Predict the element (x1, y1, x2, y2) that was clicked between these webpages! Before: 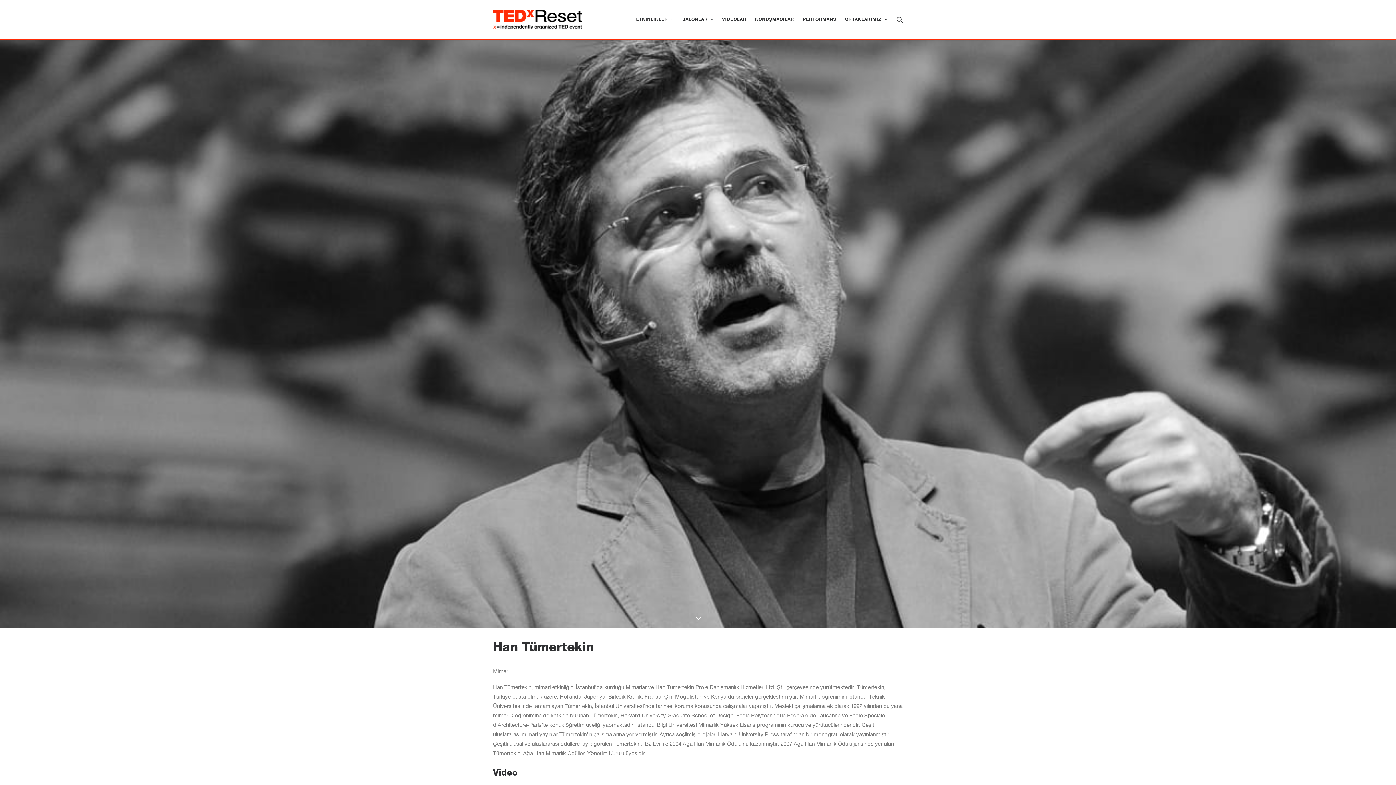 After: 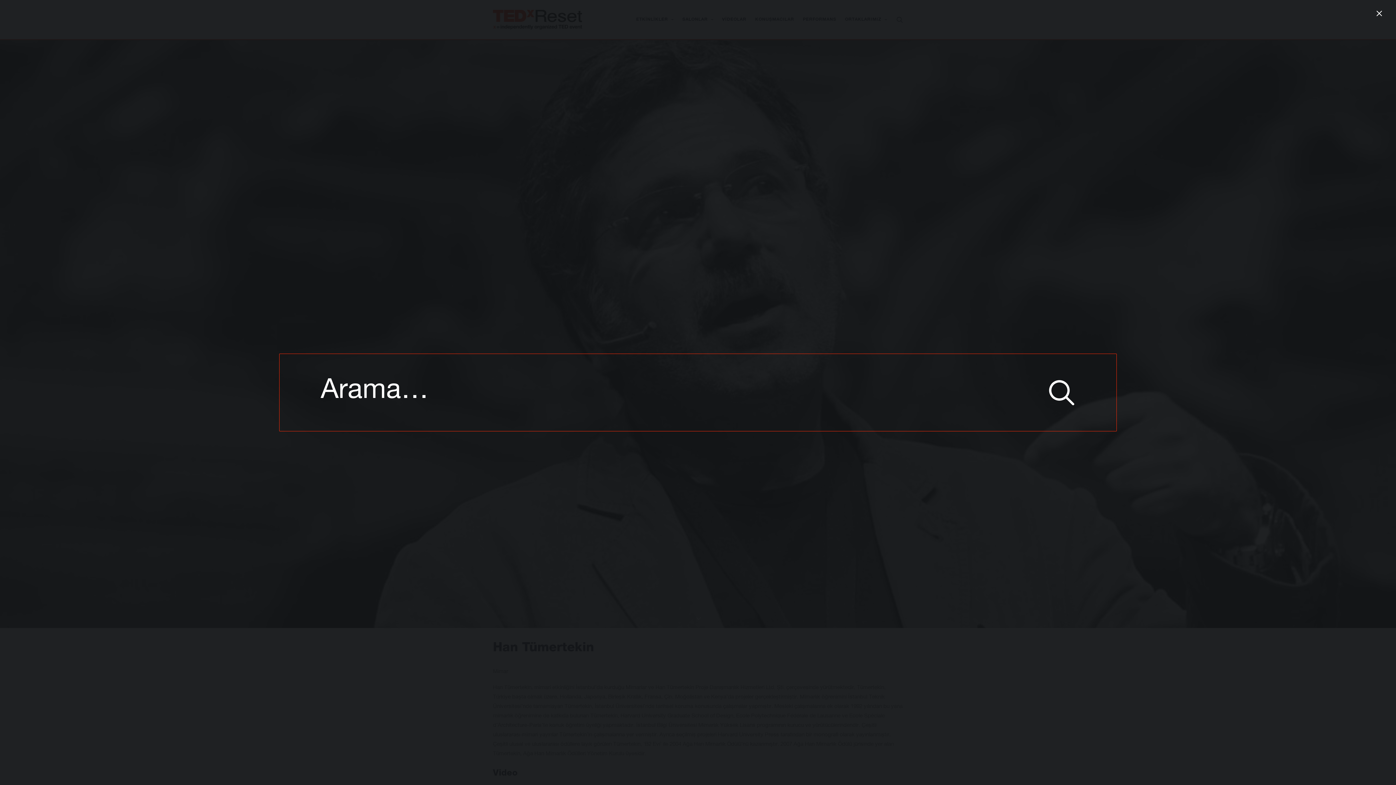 Action: bbox: (896, 0, 903, 39) label: Arama